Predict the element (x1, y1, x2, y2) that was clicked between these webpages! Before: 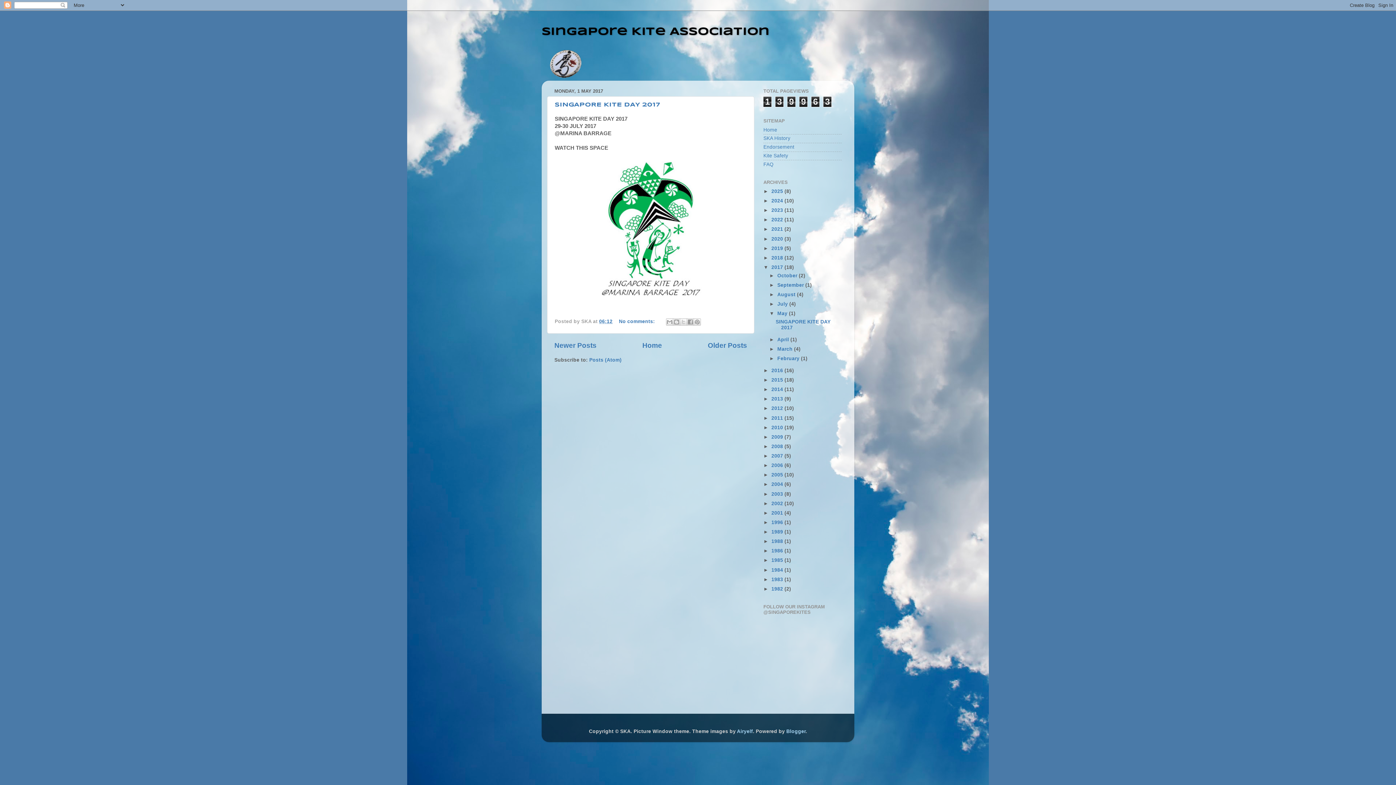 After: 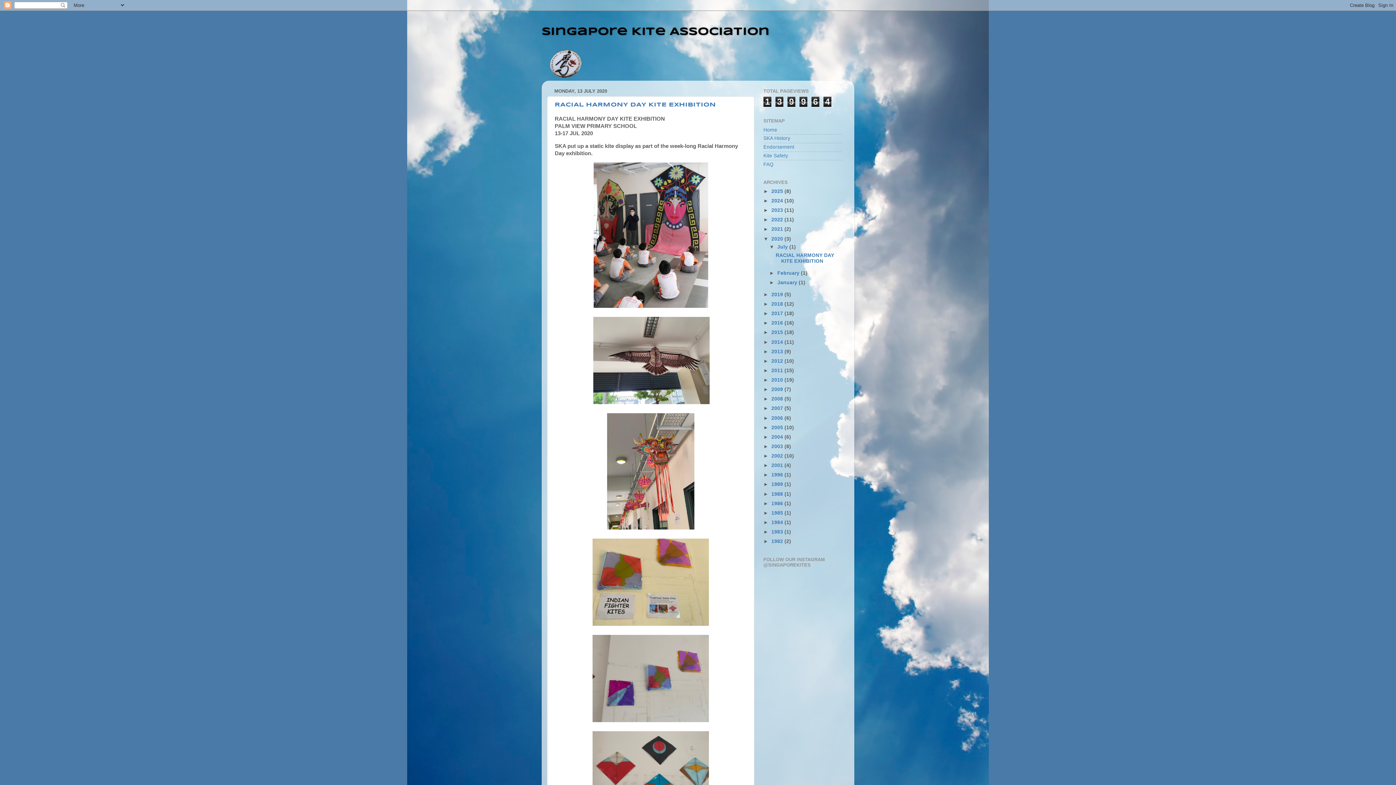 Action: bbox: (771, 236, 784, 241) label: 2020 